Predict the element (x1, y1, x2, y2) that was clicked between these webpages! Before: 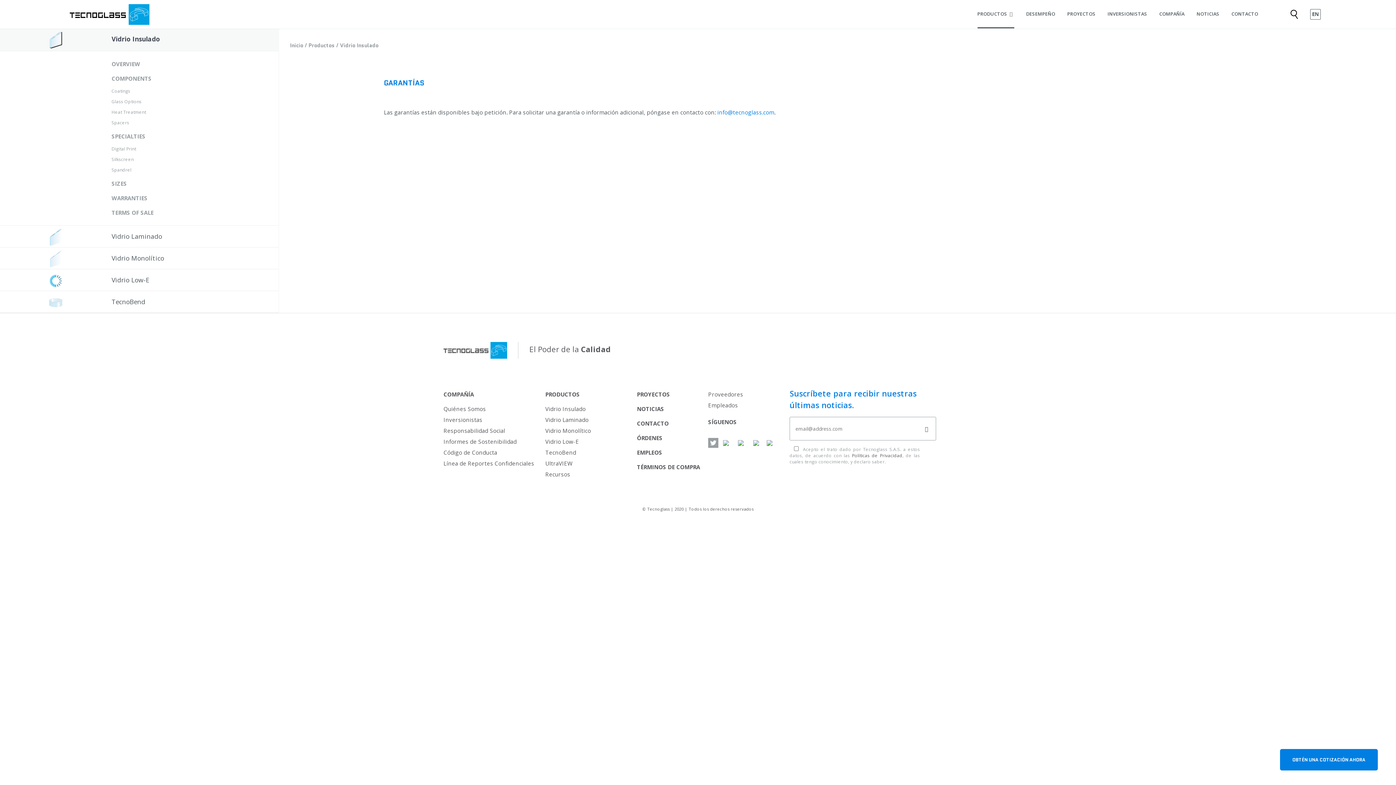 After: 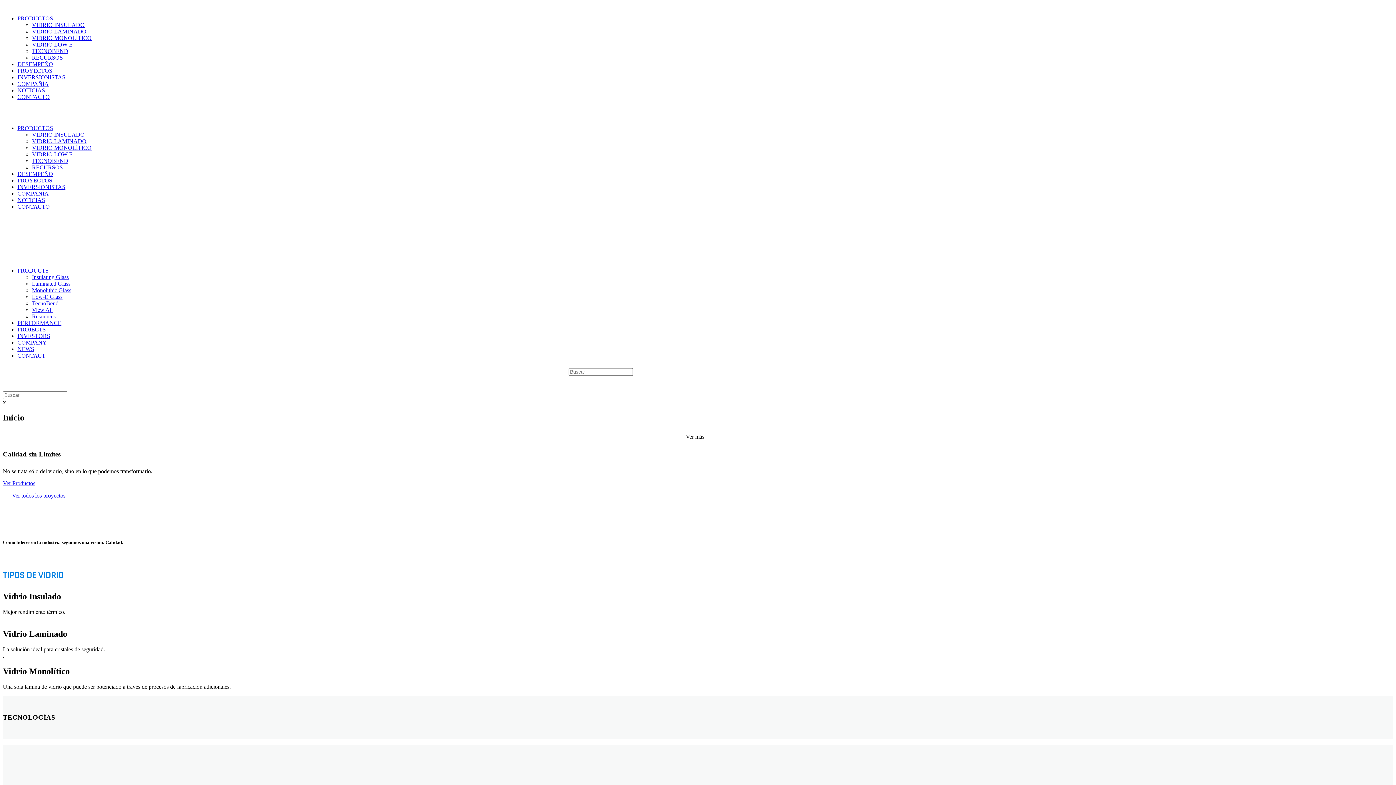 Action: label: Inicio bbox: (290, 41, 303, 49)